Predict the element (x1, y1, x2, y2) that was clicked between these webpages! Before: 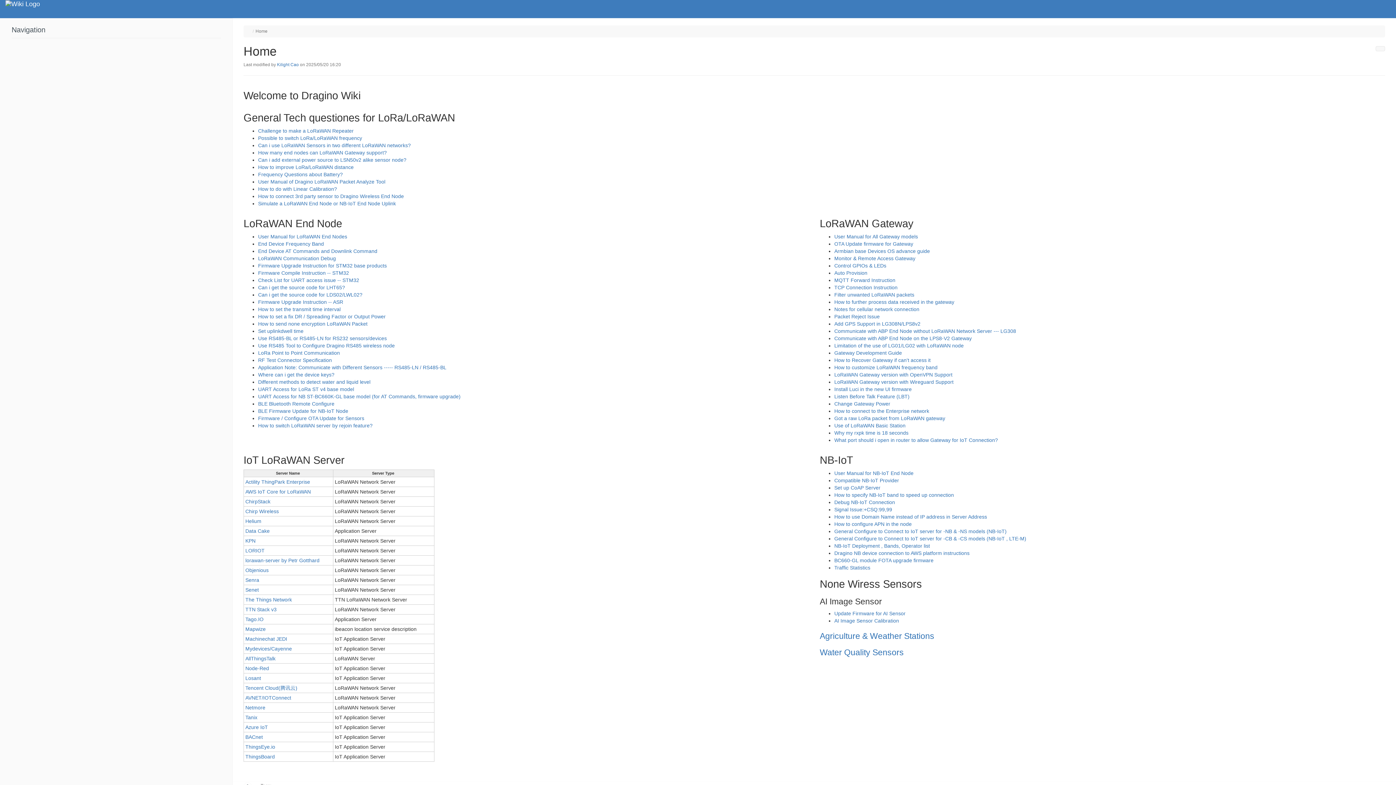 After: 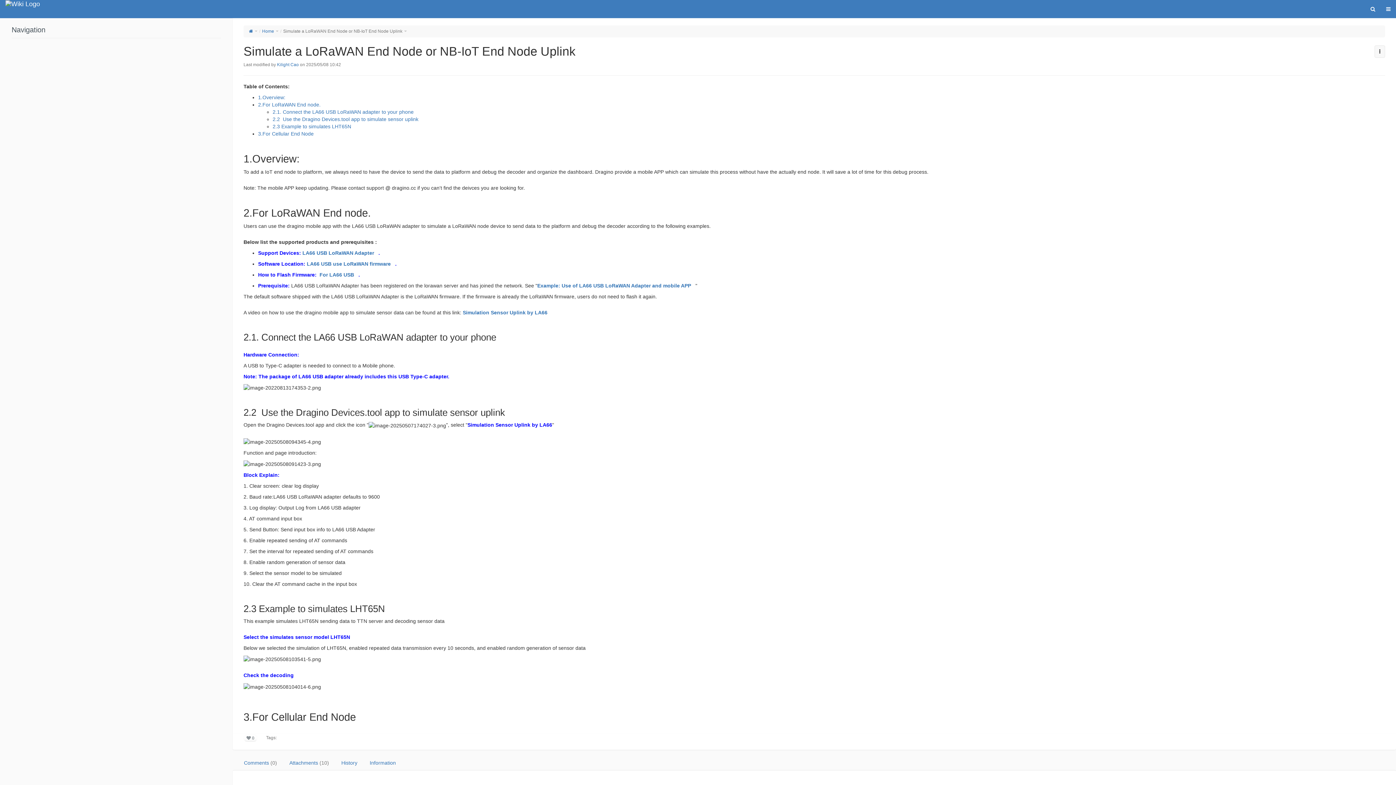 Action: label: Simulate a LoRaWAN End Node or NB-IoT End Node Uplink bbox: (258, 200, 395, 206)